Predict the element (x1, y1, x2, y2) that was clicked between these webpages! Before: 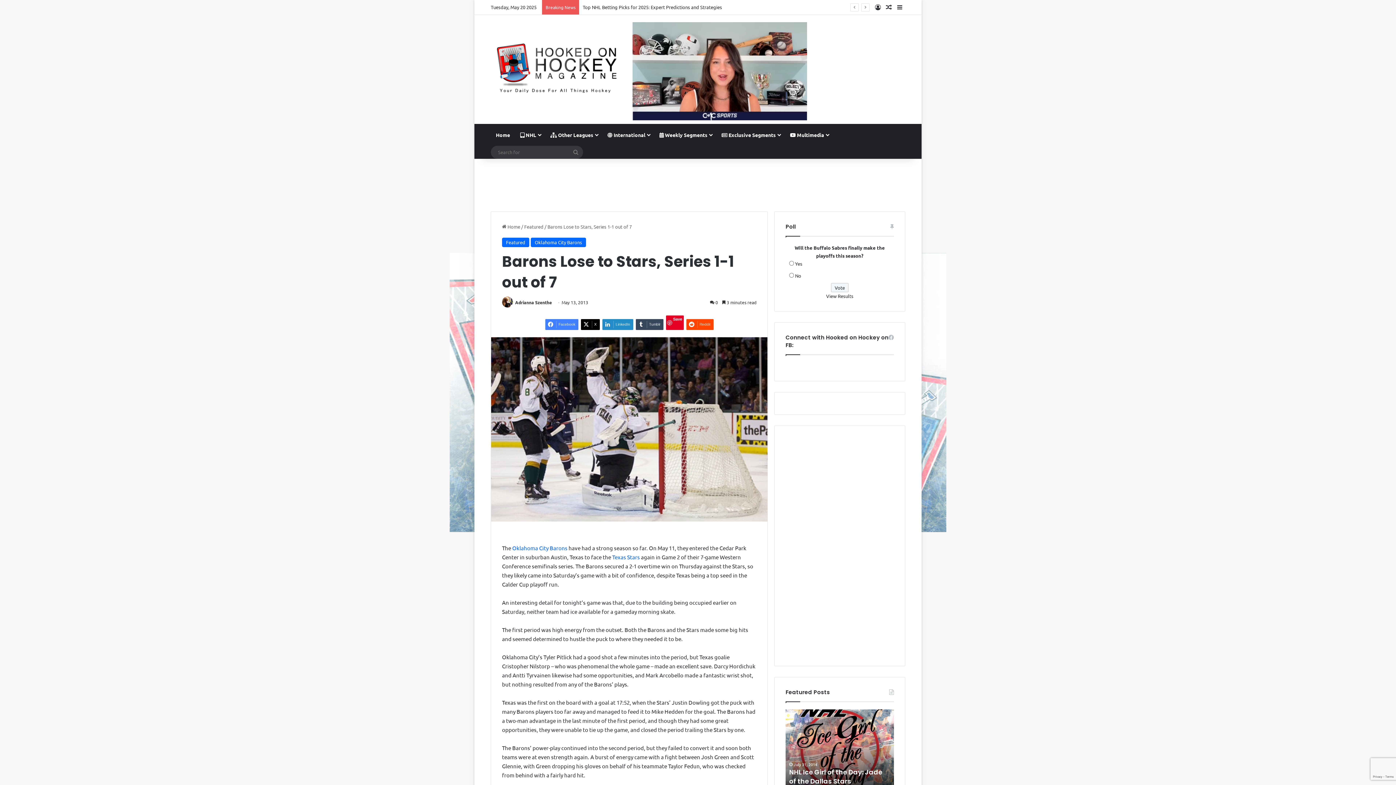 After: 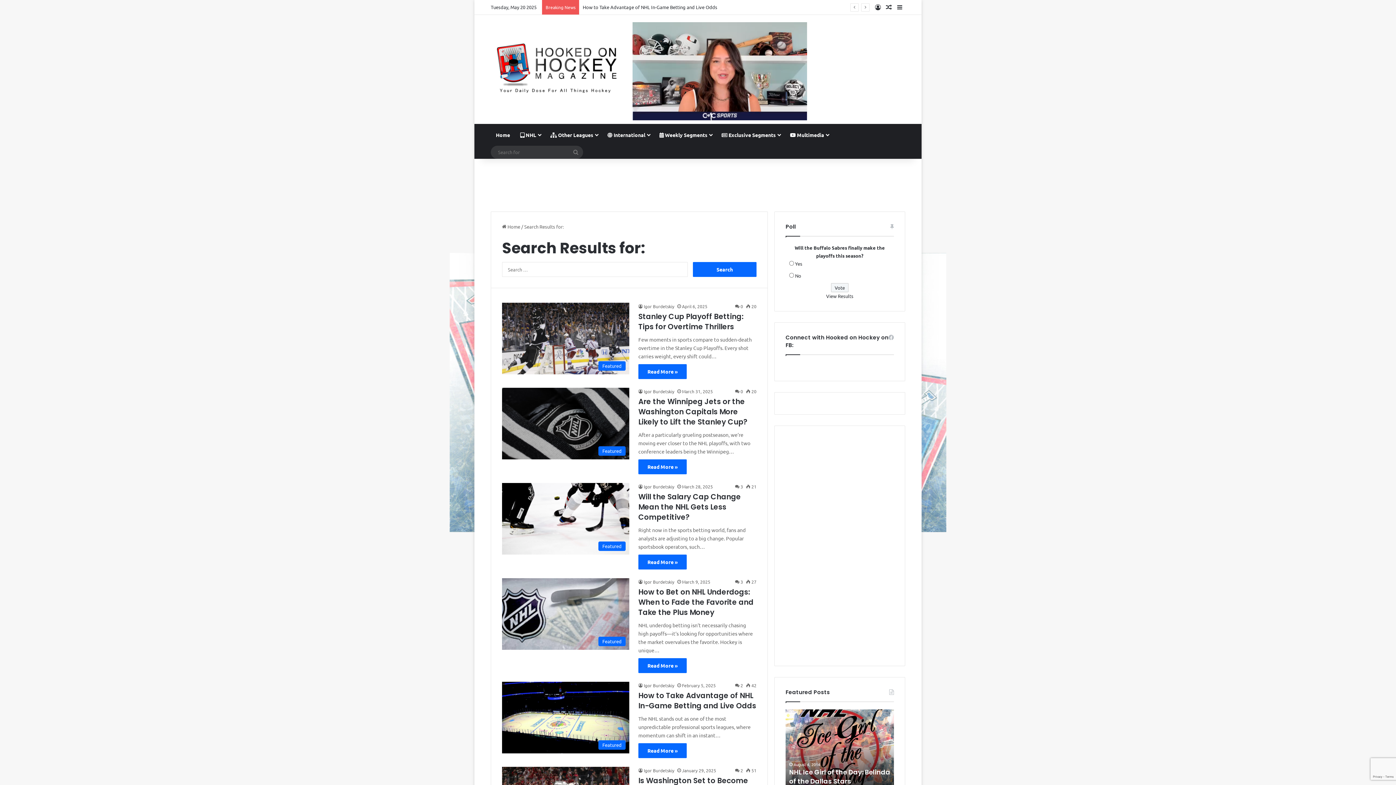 Action: bbox: (568, 145, 583, 158) label: Search for